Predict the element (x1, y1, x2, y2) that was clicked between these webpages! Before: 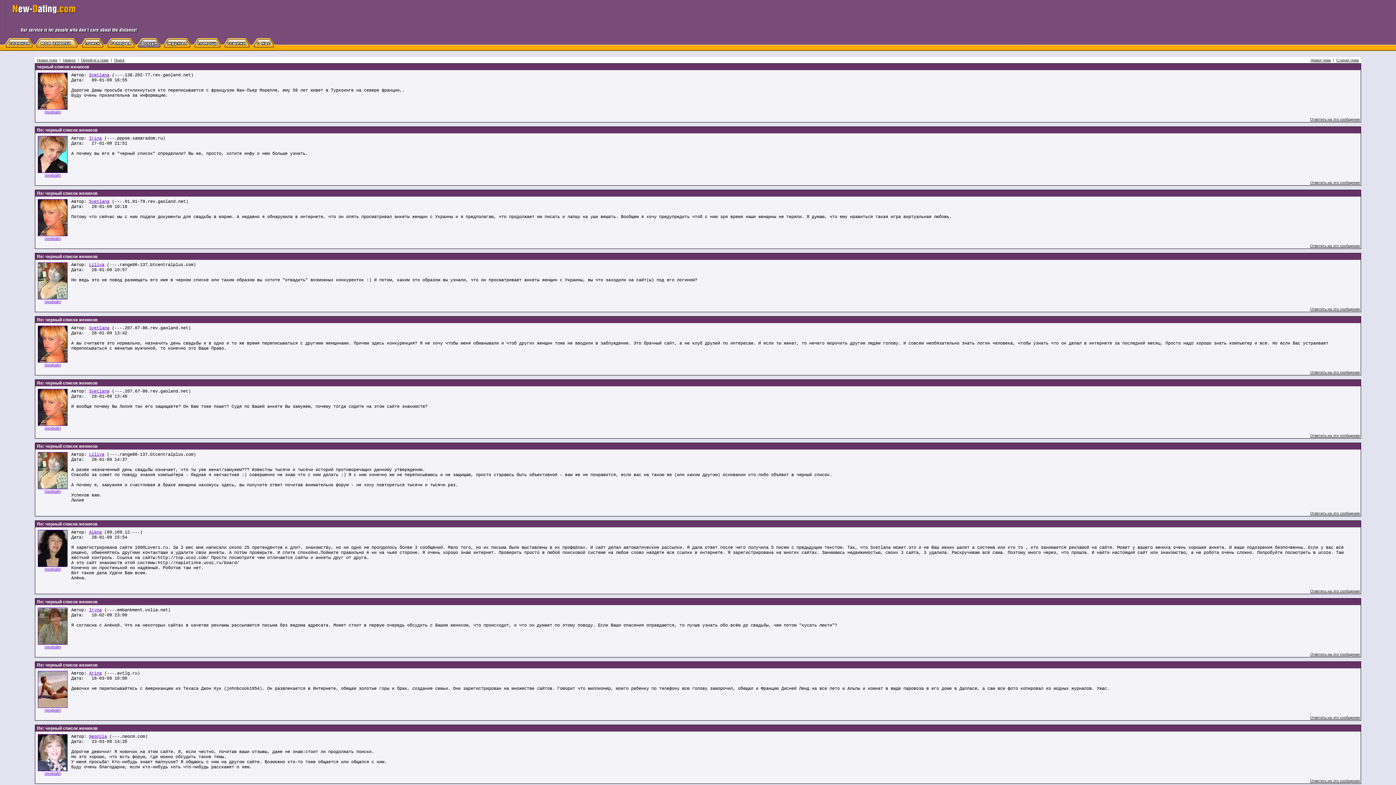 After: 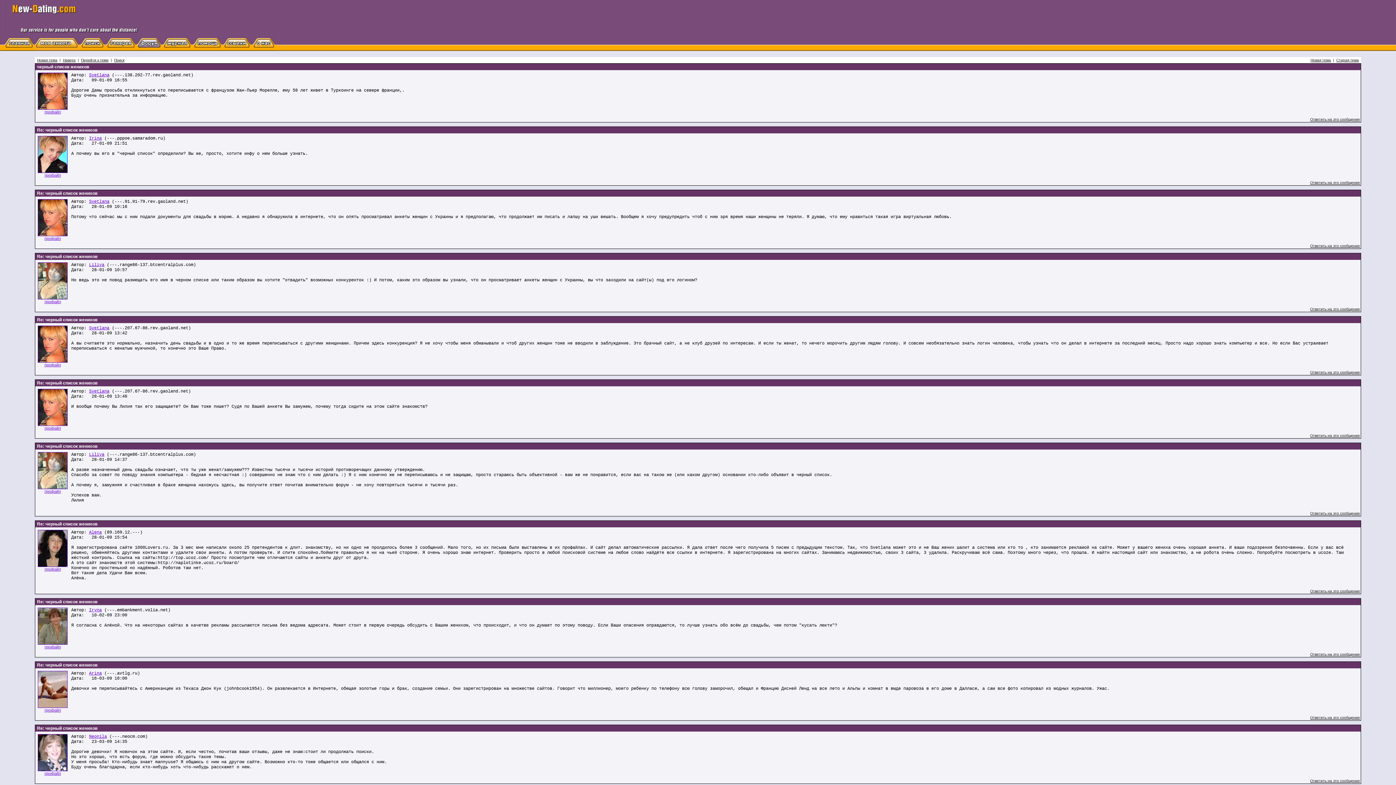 Action: label: Irina bbox: (89, 136, 101, 141)